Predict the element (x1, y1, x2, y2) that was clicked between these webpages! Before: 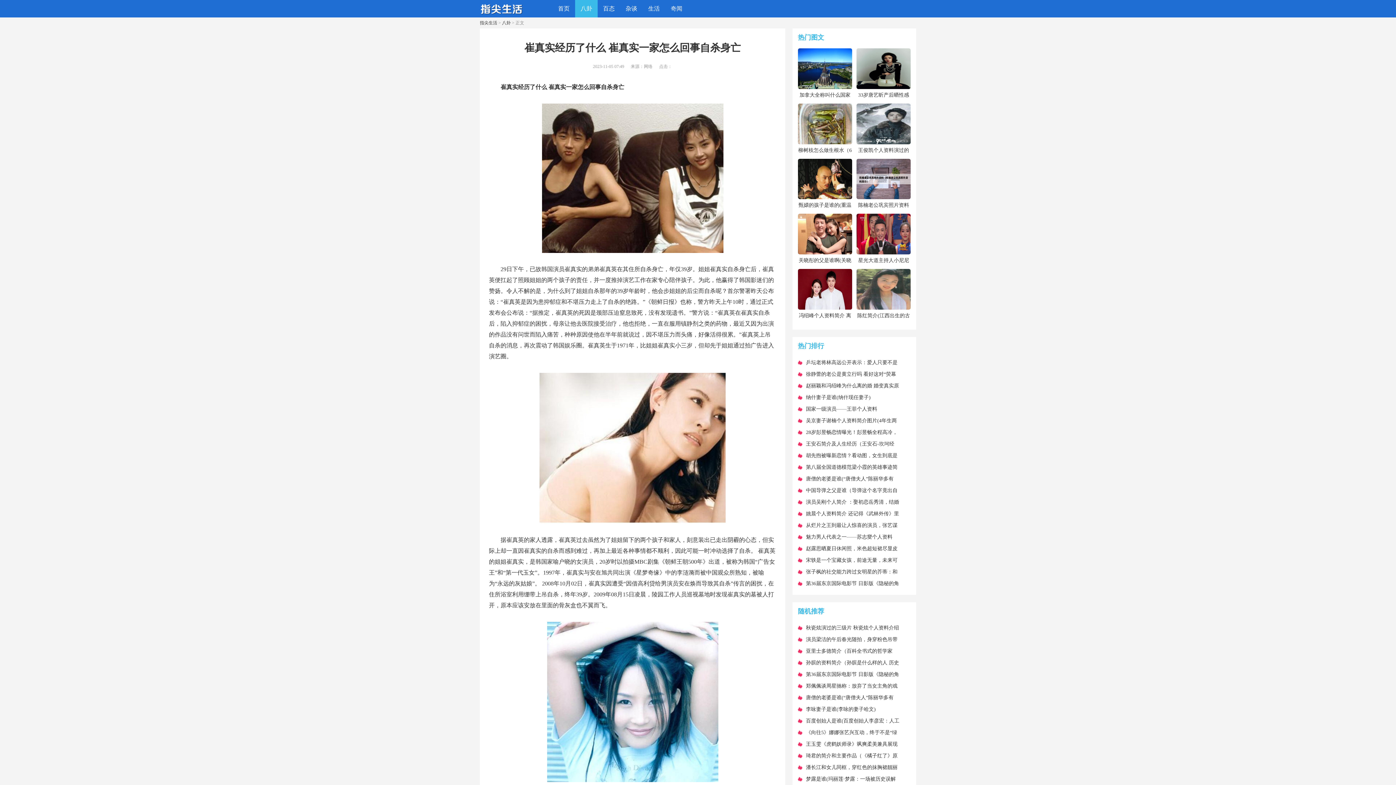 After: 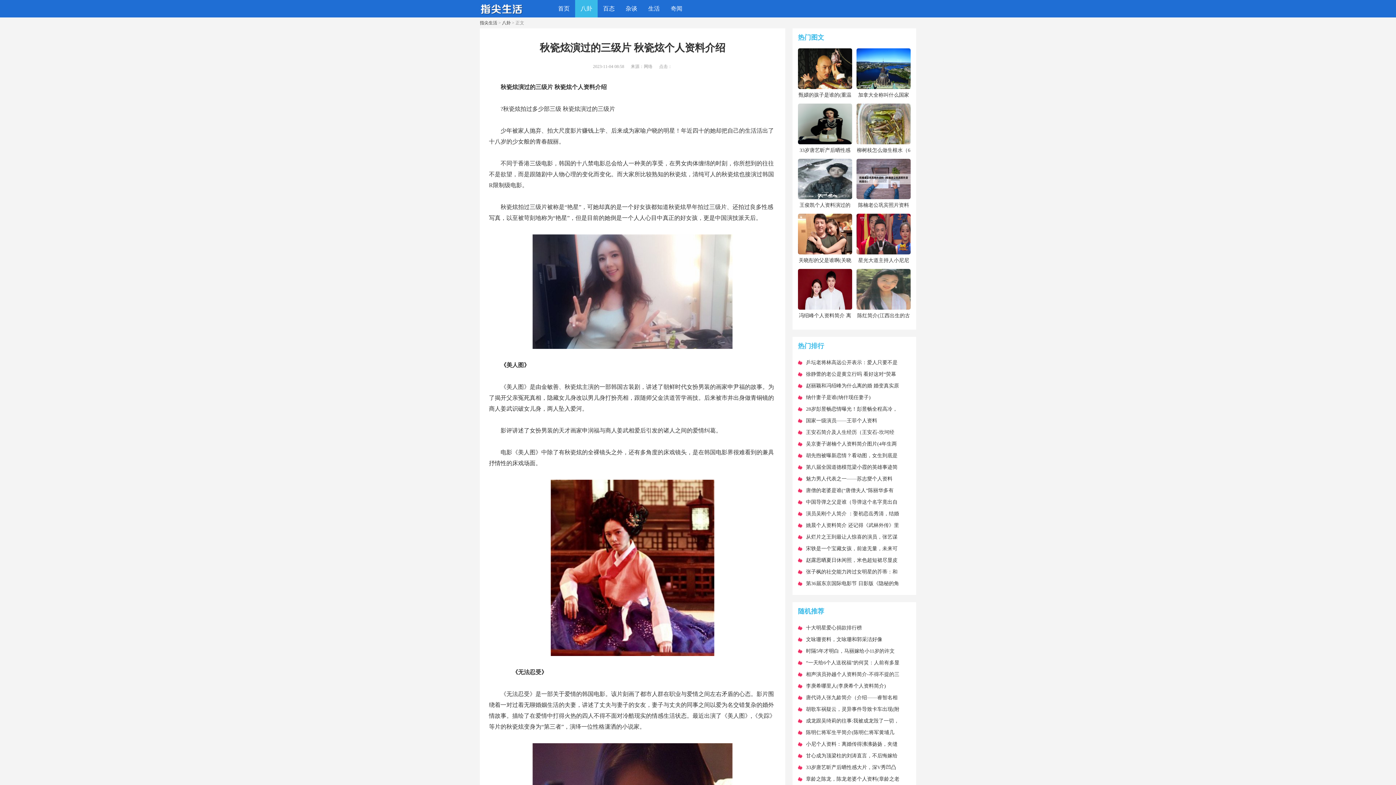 Action: bbox: (806, 625, 899, 630) label: ​秋瓷炫演过的三级片 秋瓷炫个人资料介绍